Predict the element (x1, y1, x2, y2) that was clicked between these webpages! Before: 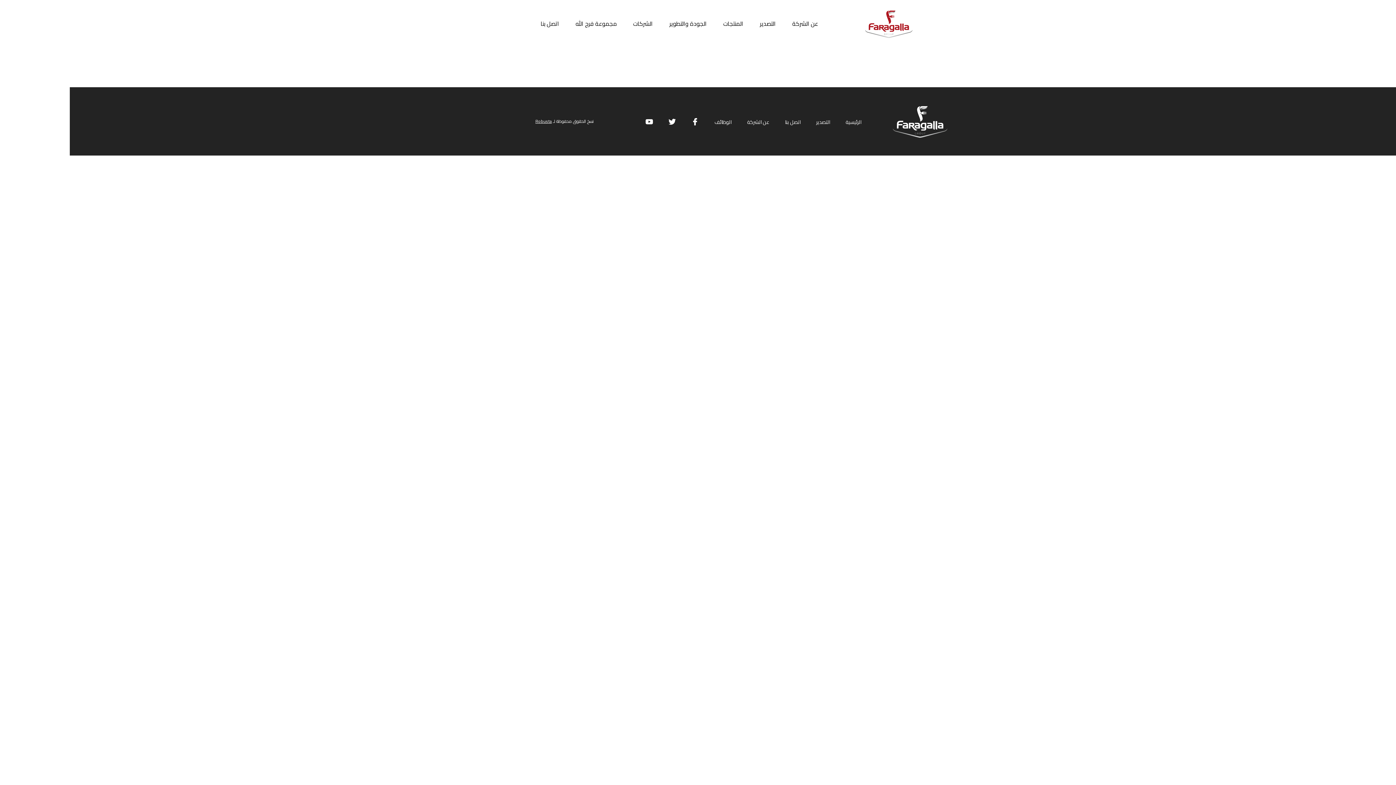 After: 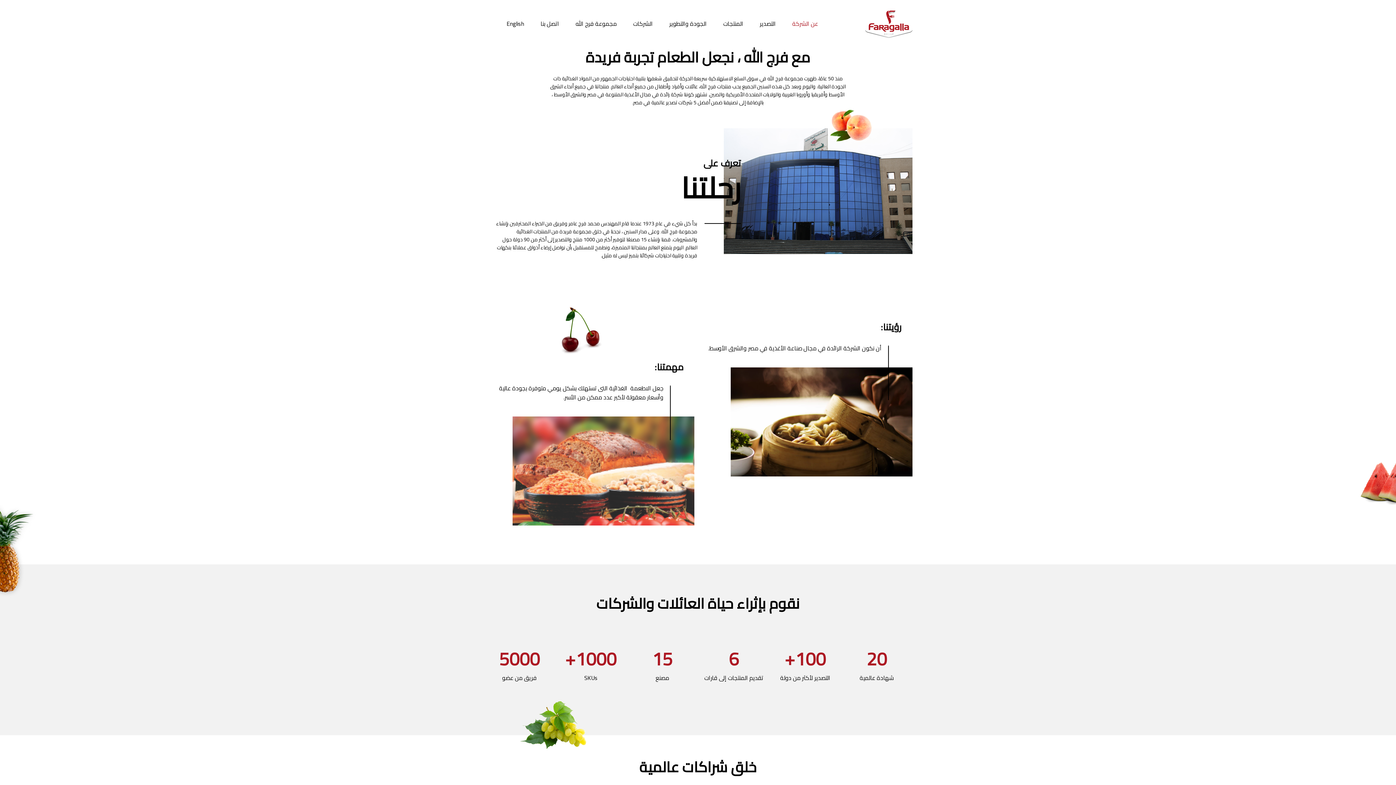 Action: bbox: (792, 18, 818, 29) label: عن الشركة